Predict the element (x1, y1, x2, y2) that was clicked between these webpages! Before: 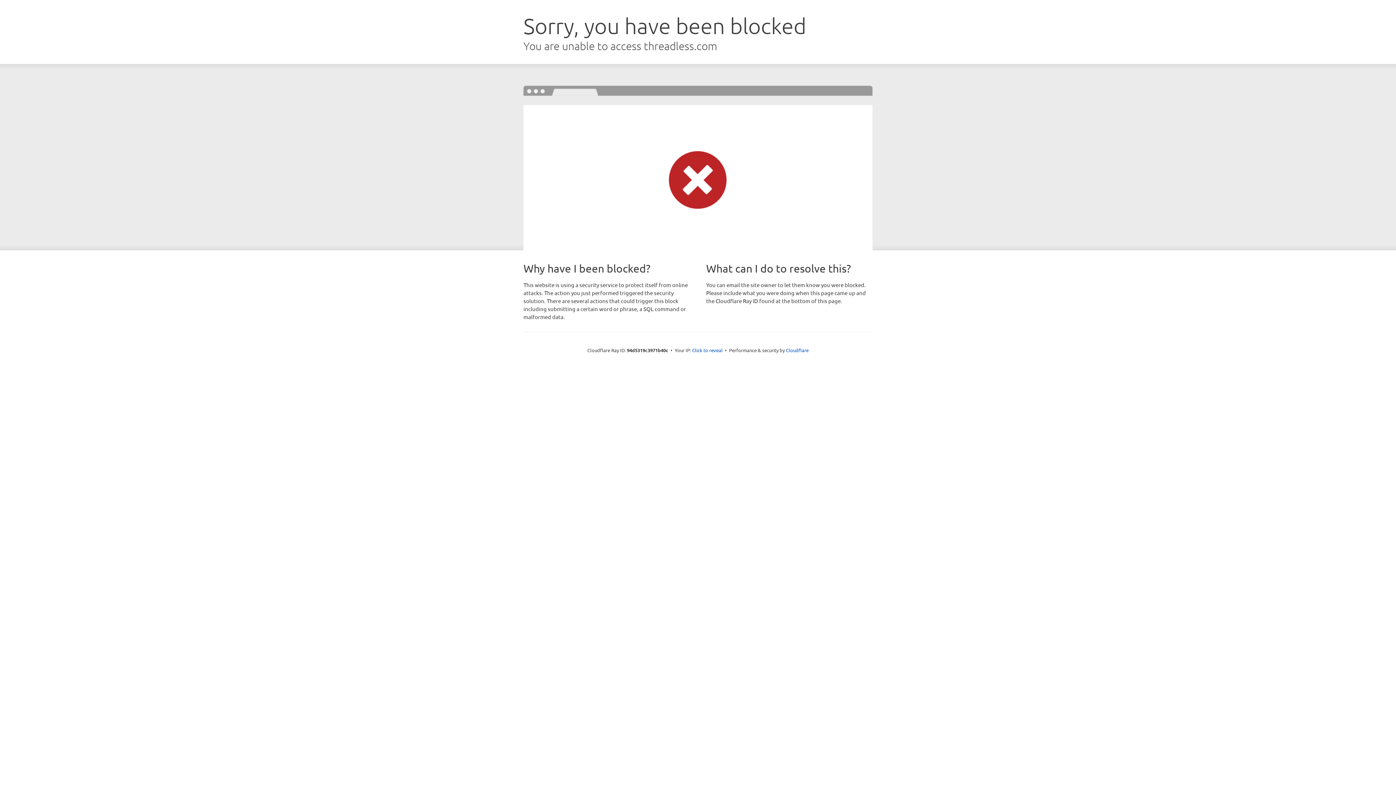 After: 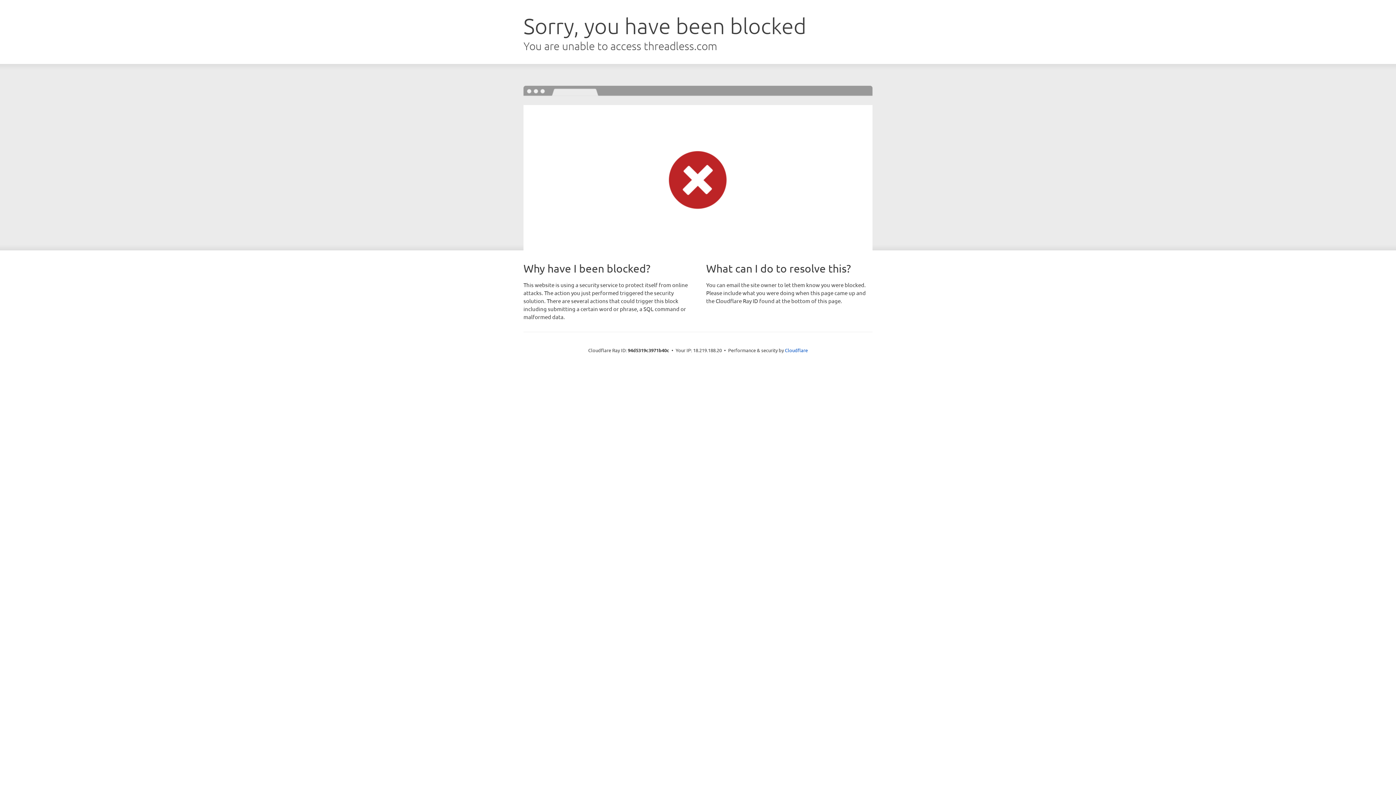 Action: bbox: (692, 346, 722, 353) label: Click to reveal